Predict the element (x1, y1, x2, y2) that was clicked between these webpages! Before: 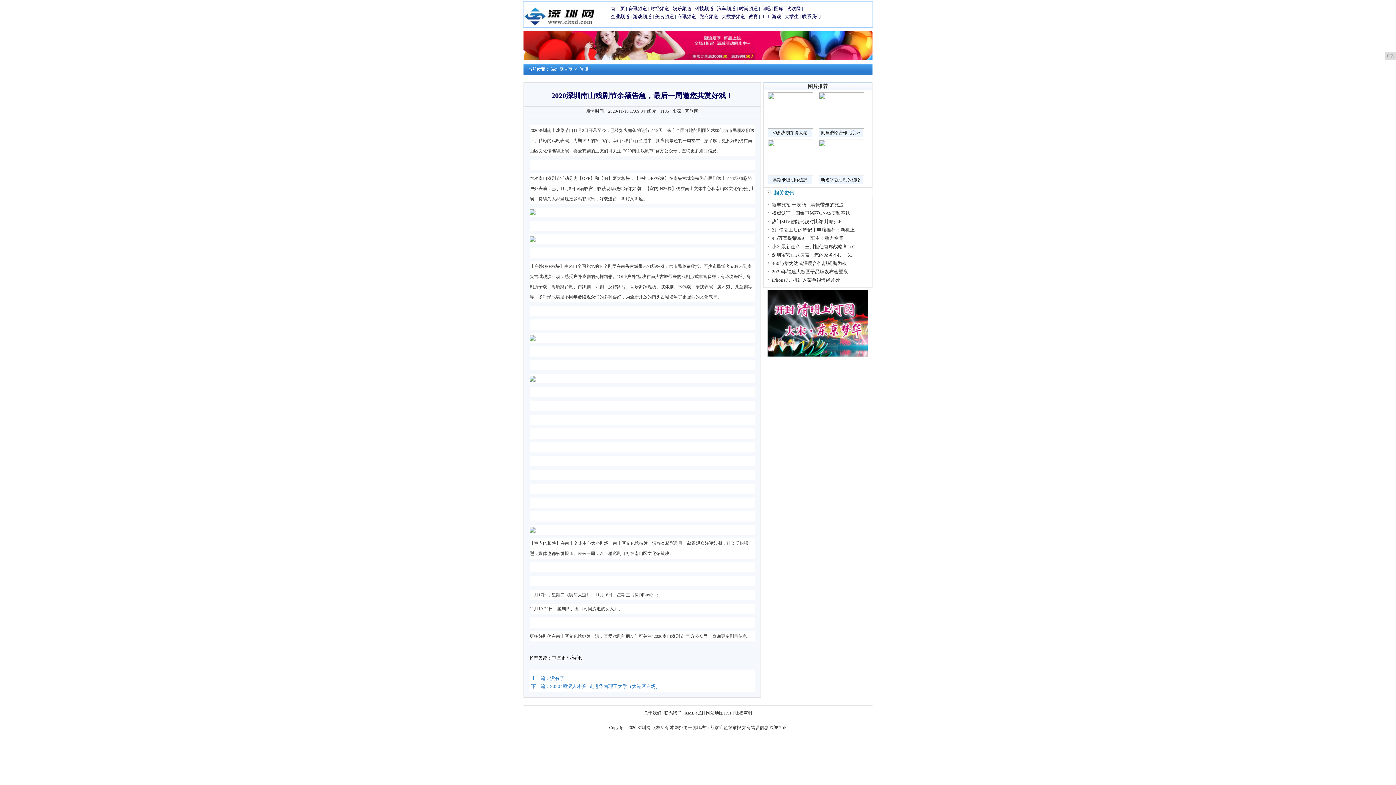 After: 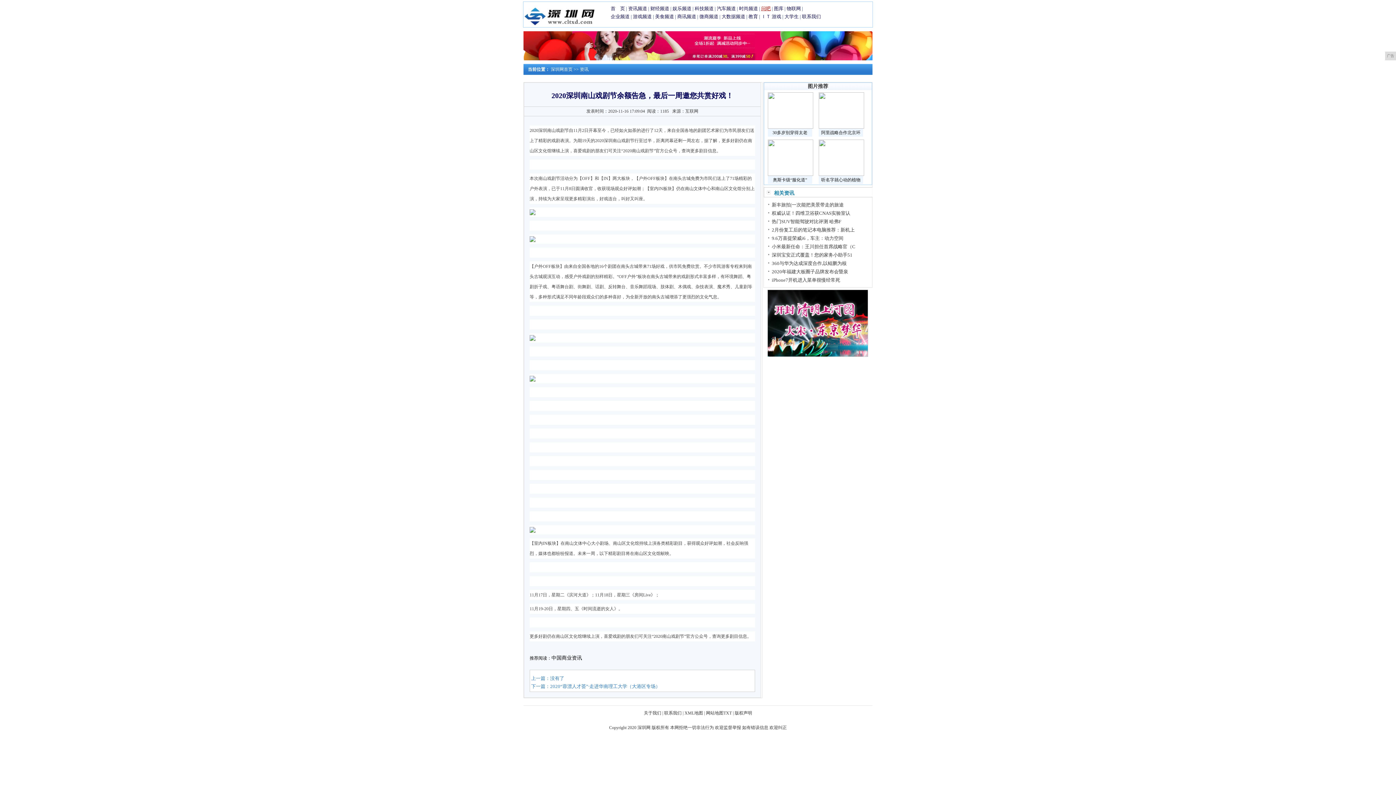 Action: label: 问吧 bbox: (761, 5, 770, 11)